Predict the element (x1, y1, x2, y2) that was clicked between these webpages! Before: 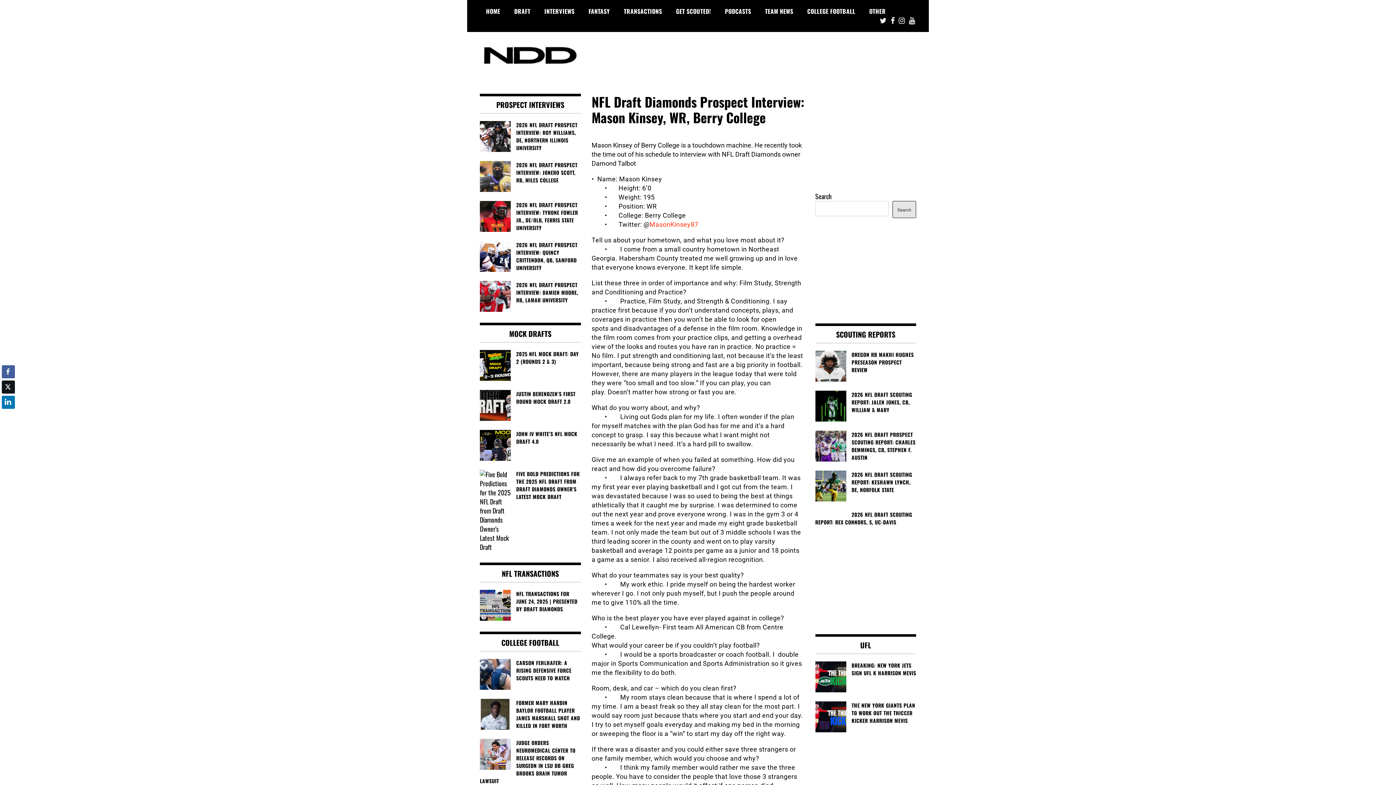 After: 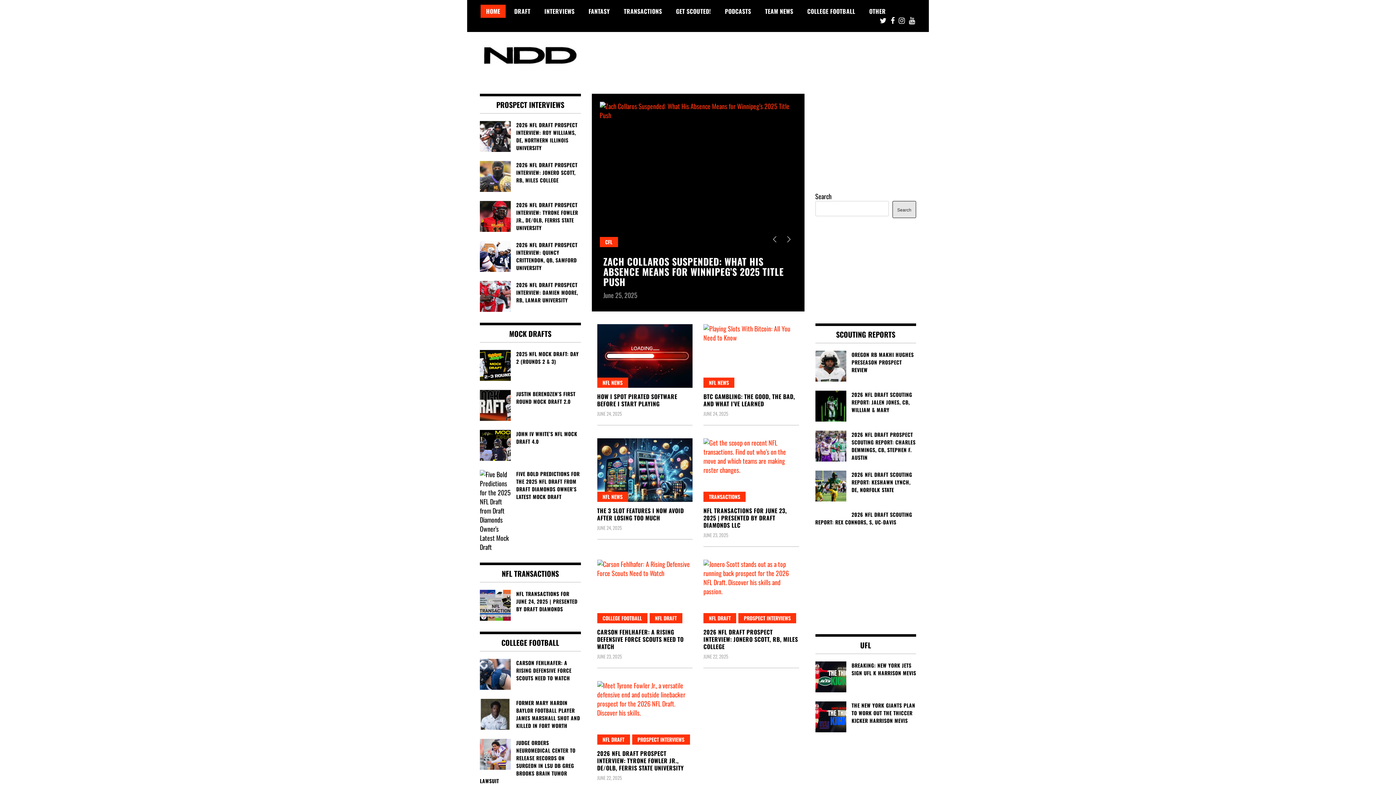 Action: bbox: (480, 44, 580, 65)